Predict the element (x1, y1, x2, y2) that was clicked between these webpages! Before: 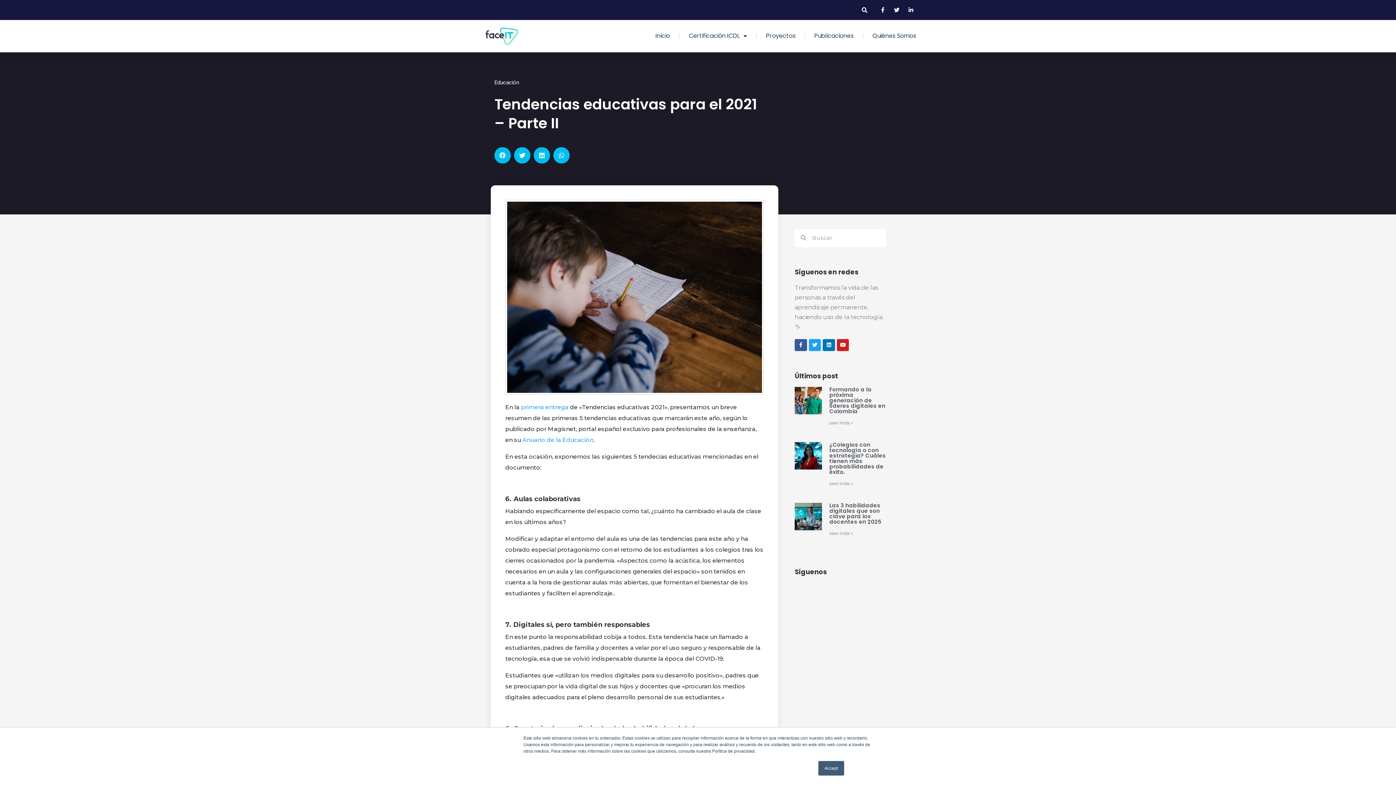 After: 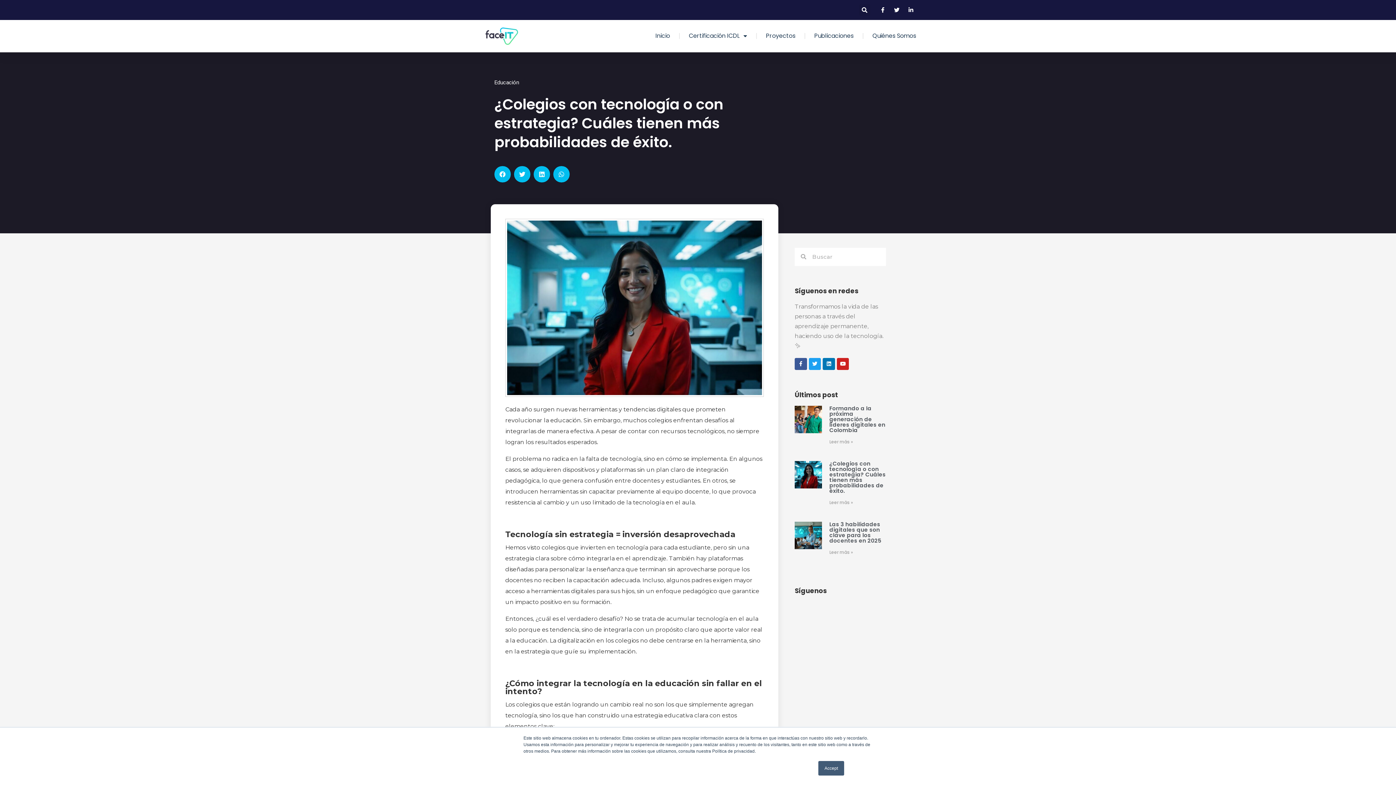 Action: label: ¿Colegios con tecnología o con estrategia? Cuáles tienen más probabilidades de éxito. bbox: (829, 441, 885, 476)